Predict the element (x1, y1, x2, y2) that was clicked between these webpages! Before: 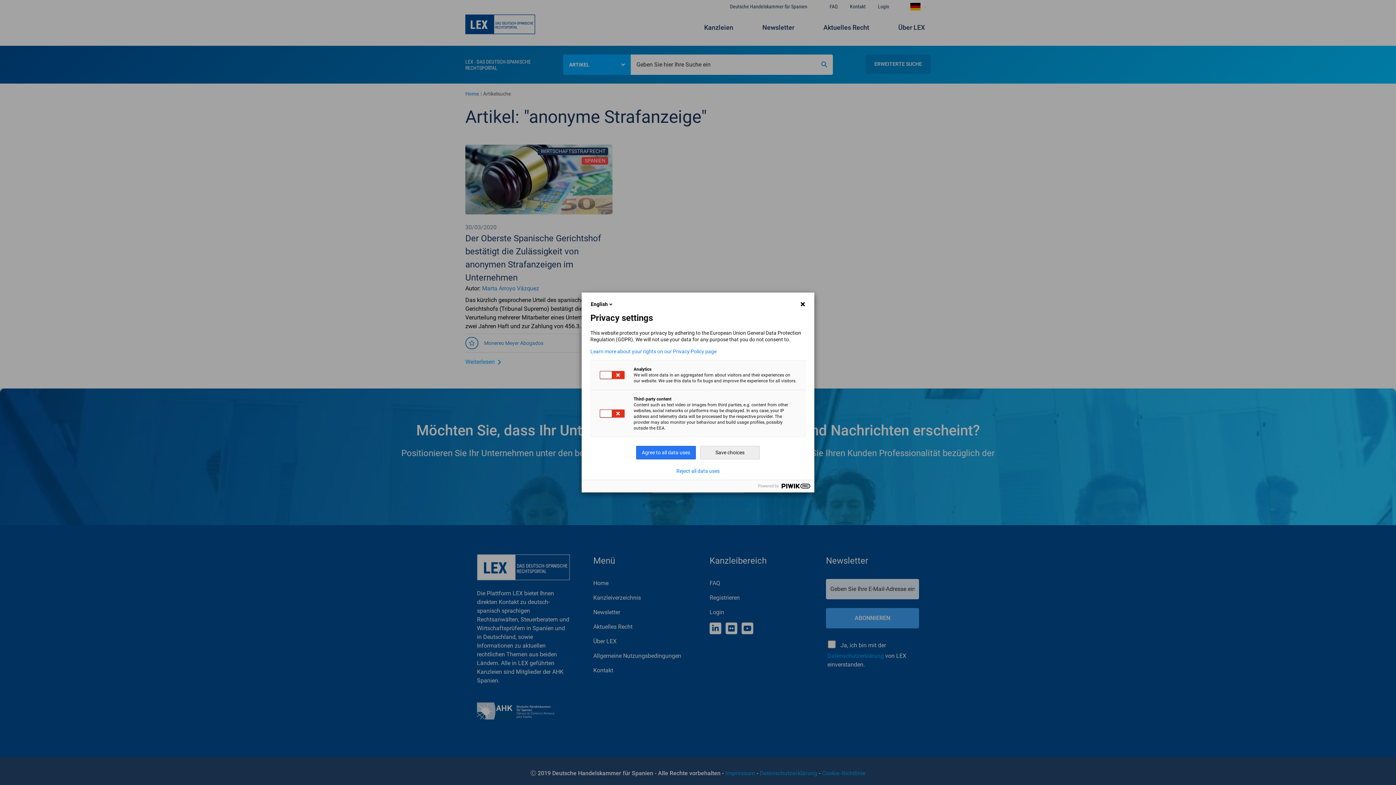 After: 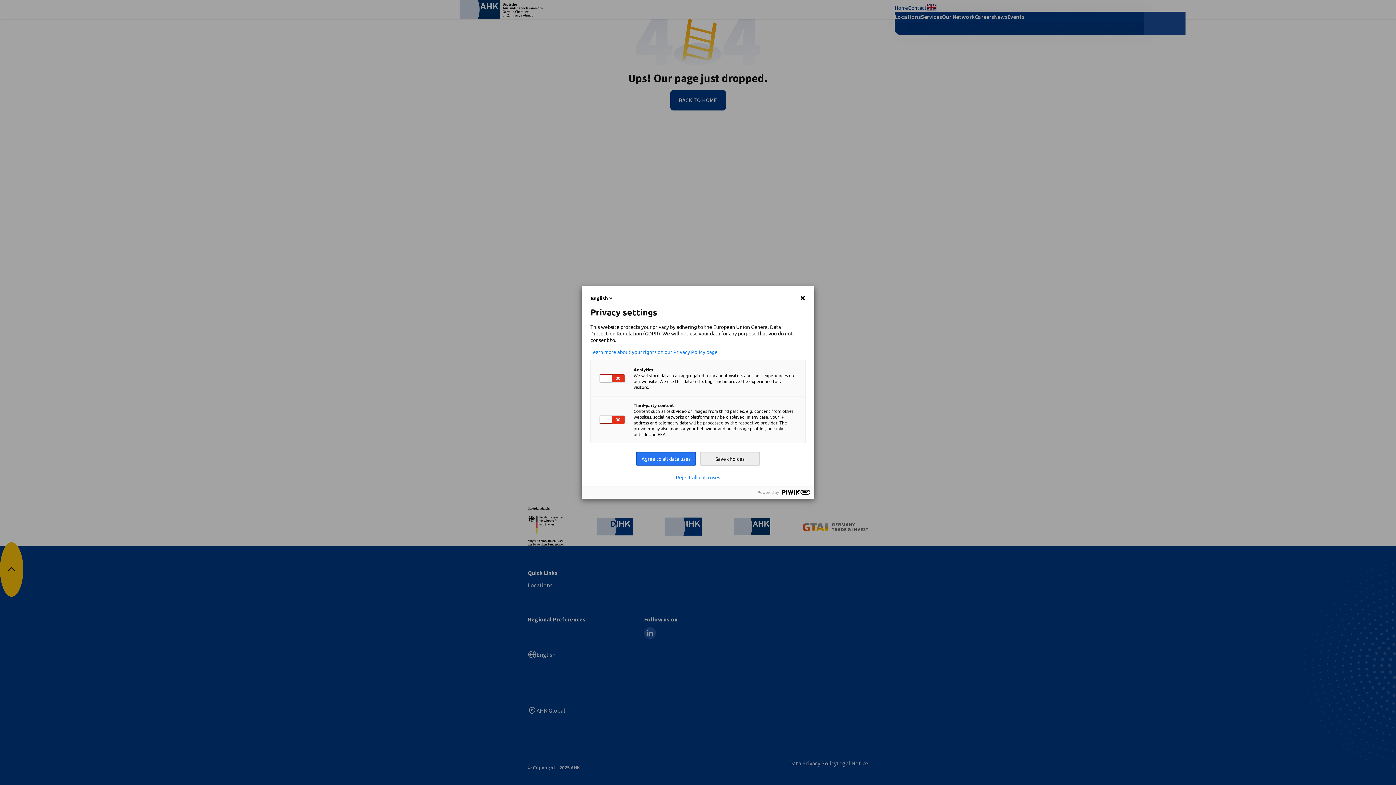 Action: label: Learn more about your rights on our Privacy Policy page bbox: (590, 348, 805, 354)